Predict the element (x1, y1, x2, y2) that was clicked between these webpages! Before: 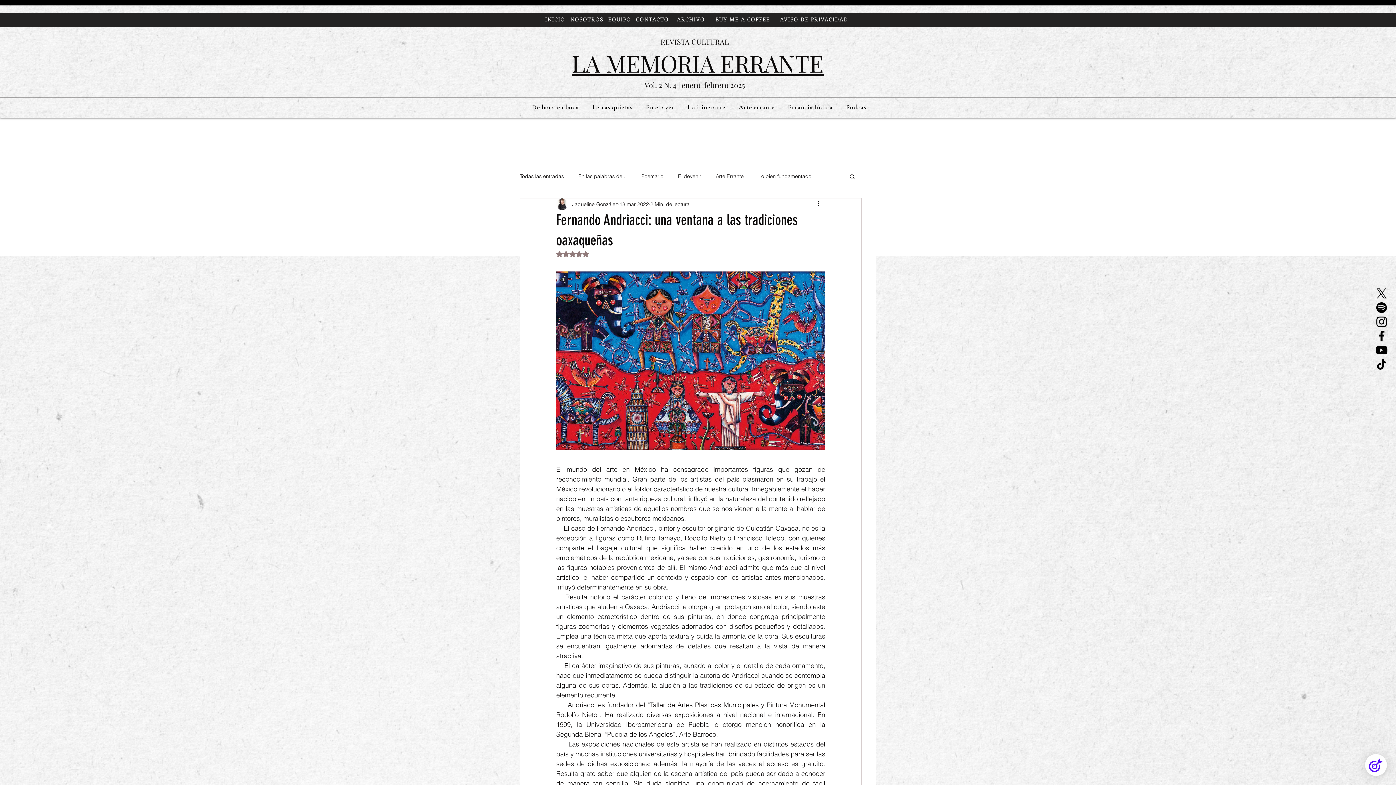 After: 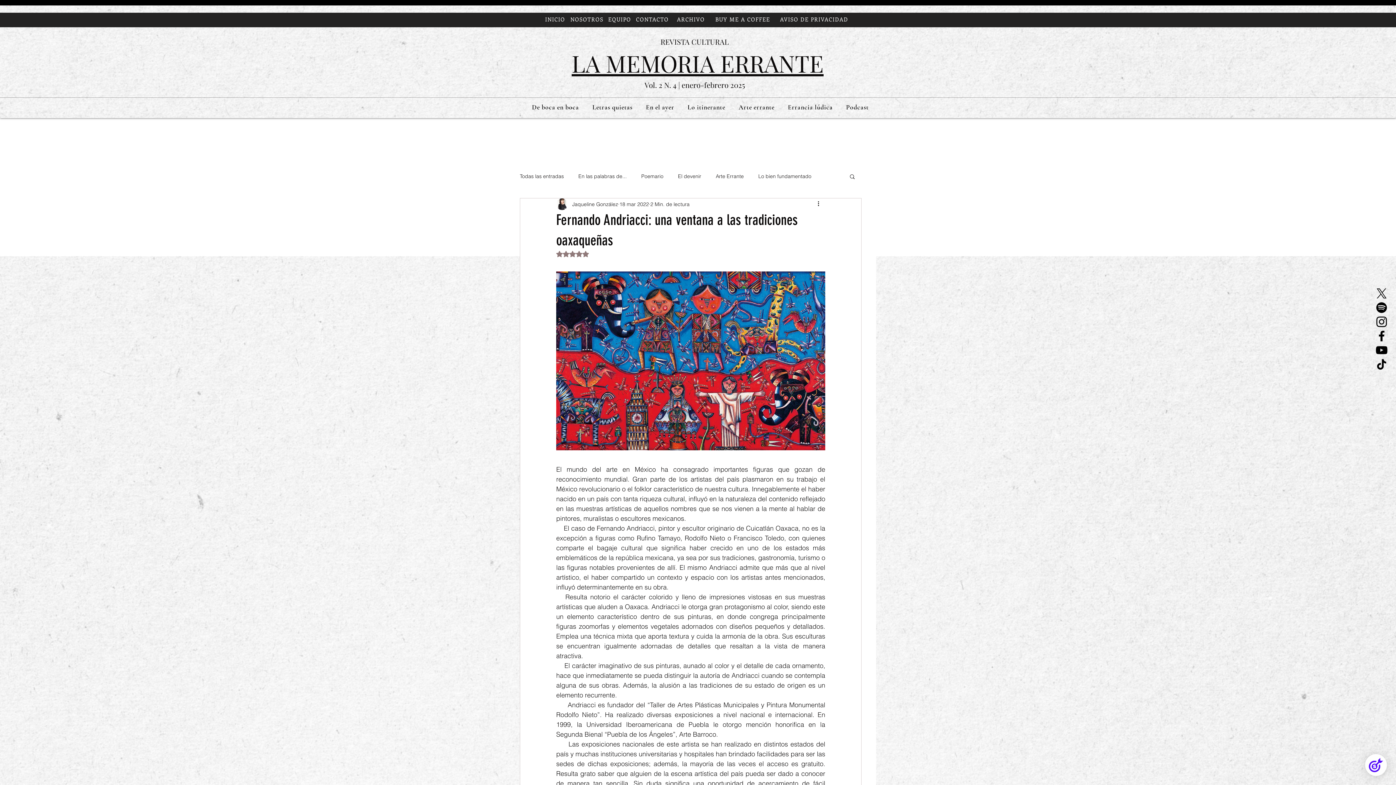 Action: label: Buscar bbox: (849, 173, 856, 179)